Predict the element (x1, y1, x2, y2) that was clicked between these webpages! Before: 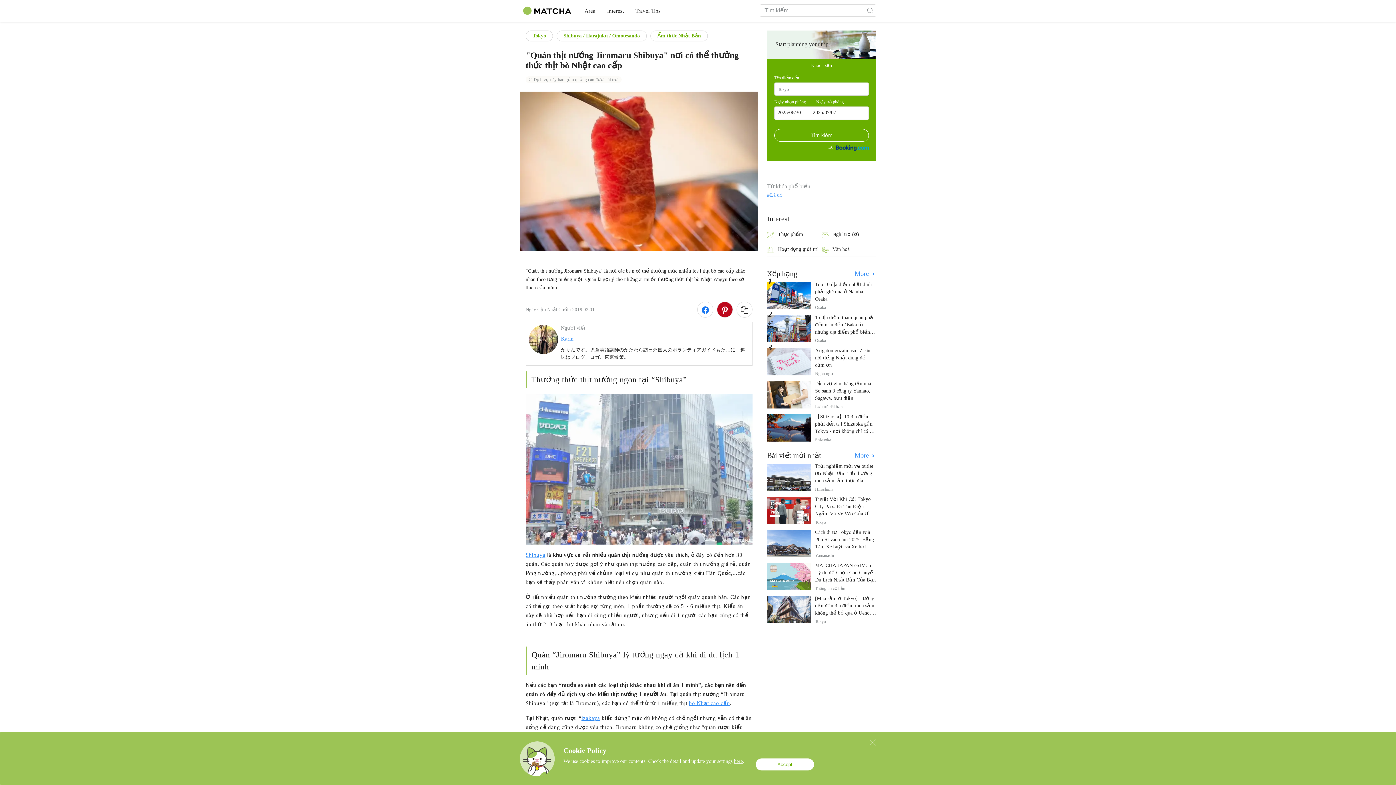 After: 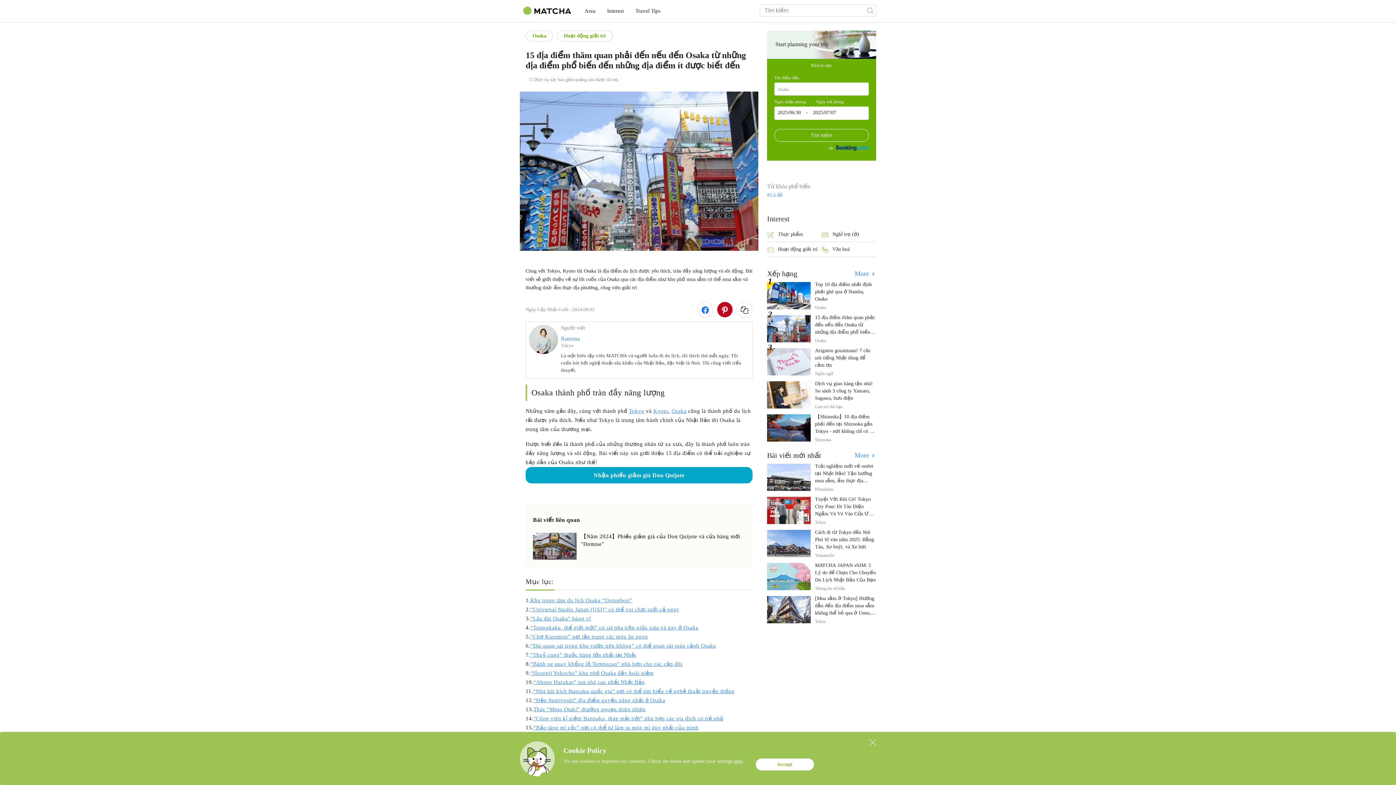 Action: label: 15 địa điểm thăm quan phải đến nếu đến Osaka từ những địa điểm phổ biến đến những địa điểm ít được biết đến bbox: (815, 405, 876, 440)